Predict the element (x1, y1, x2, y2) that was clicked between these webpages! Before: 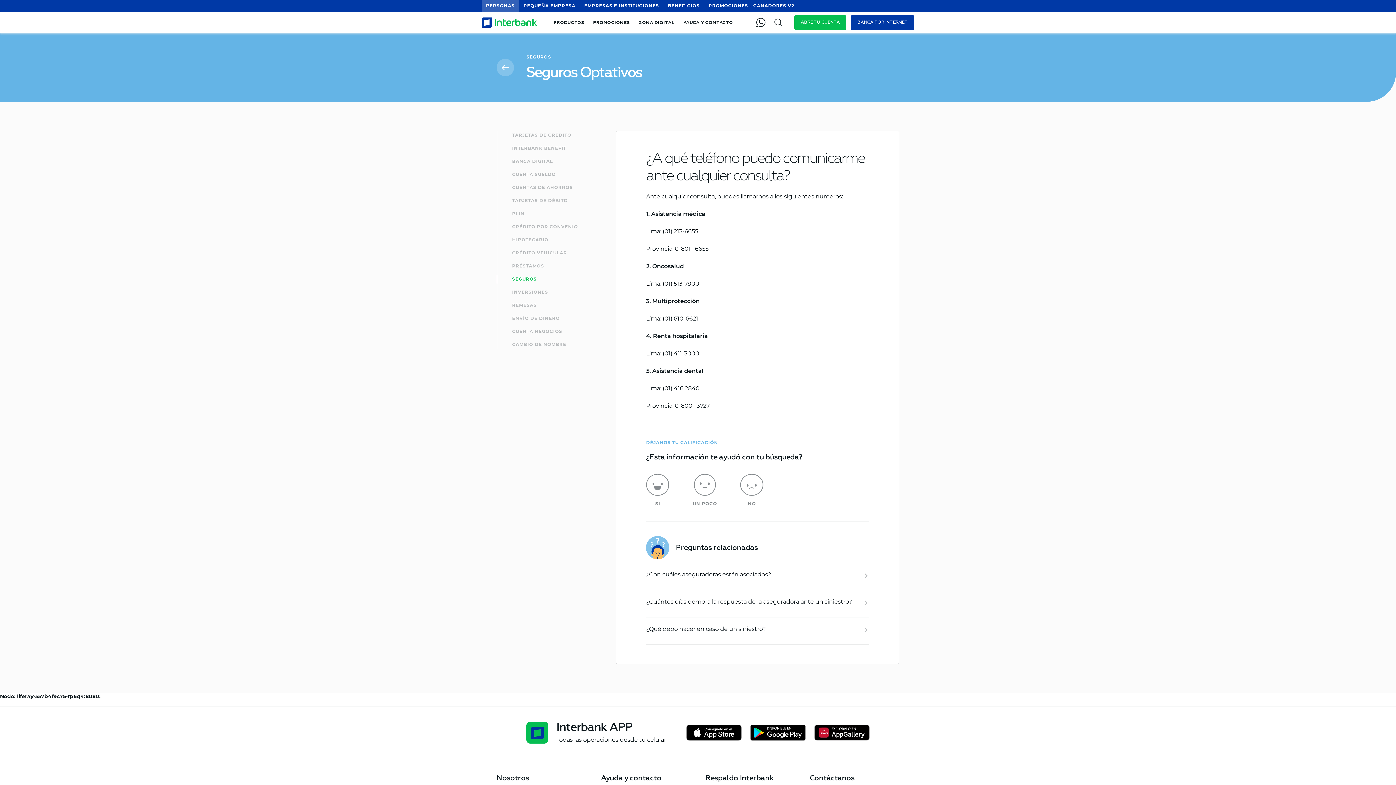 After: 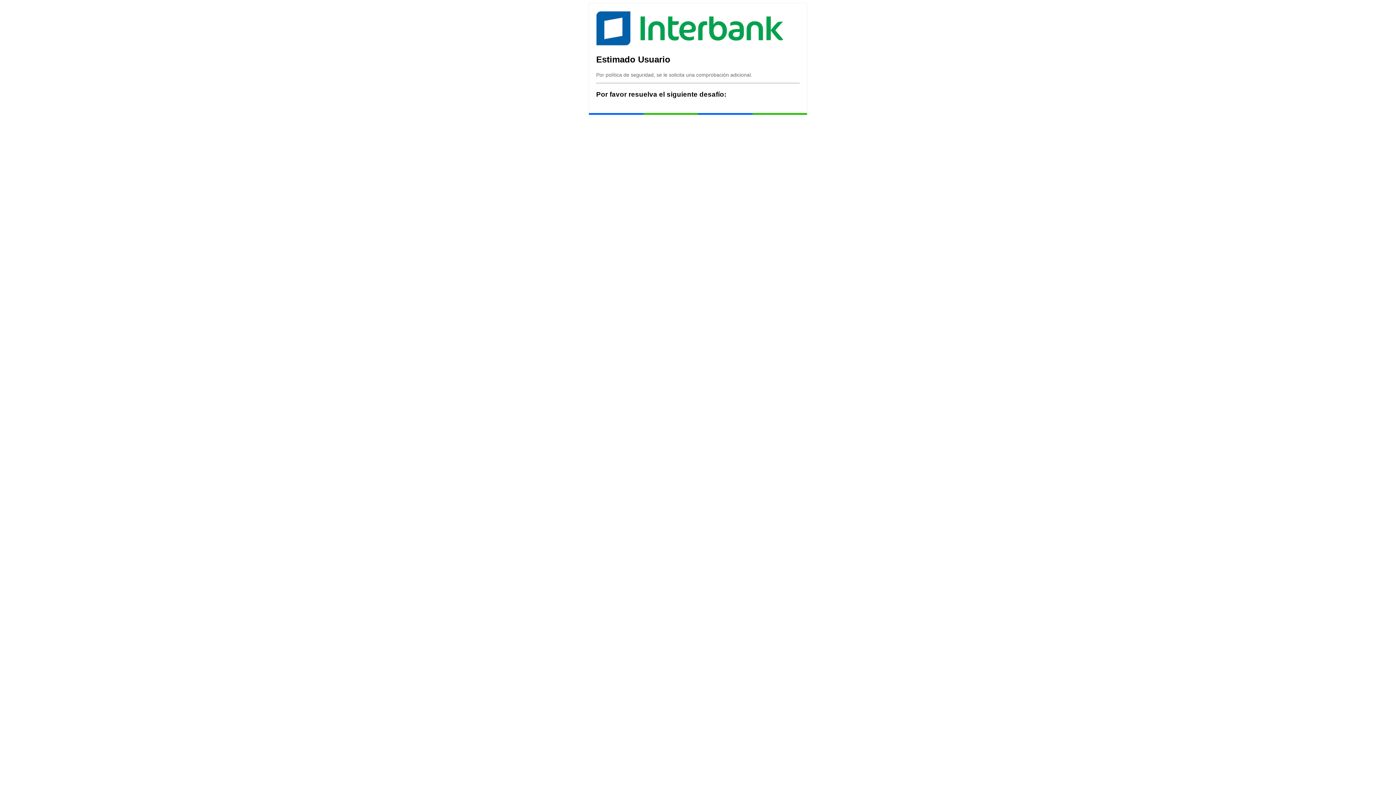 Action: bbox: (794, 15, 846, 29) label: ABRE TU CUENTA